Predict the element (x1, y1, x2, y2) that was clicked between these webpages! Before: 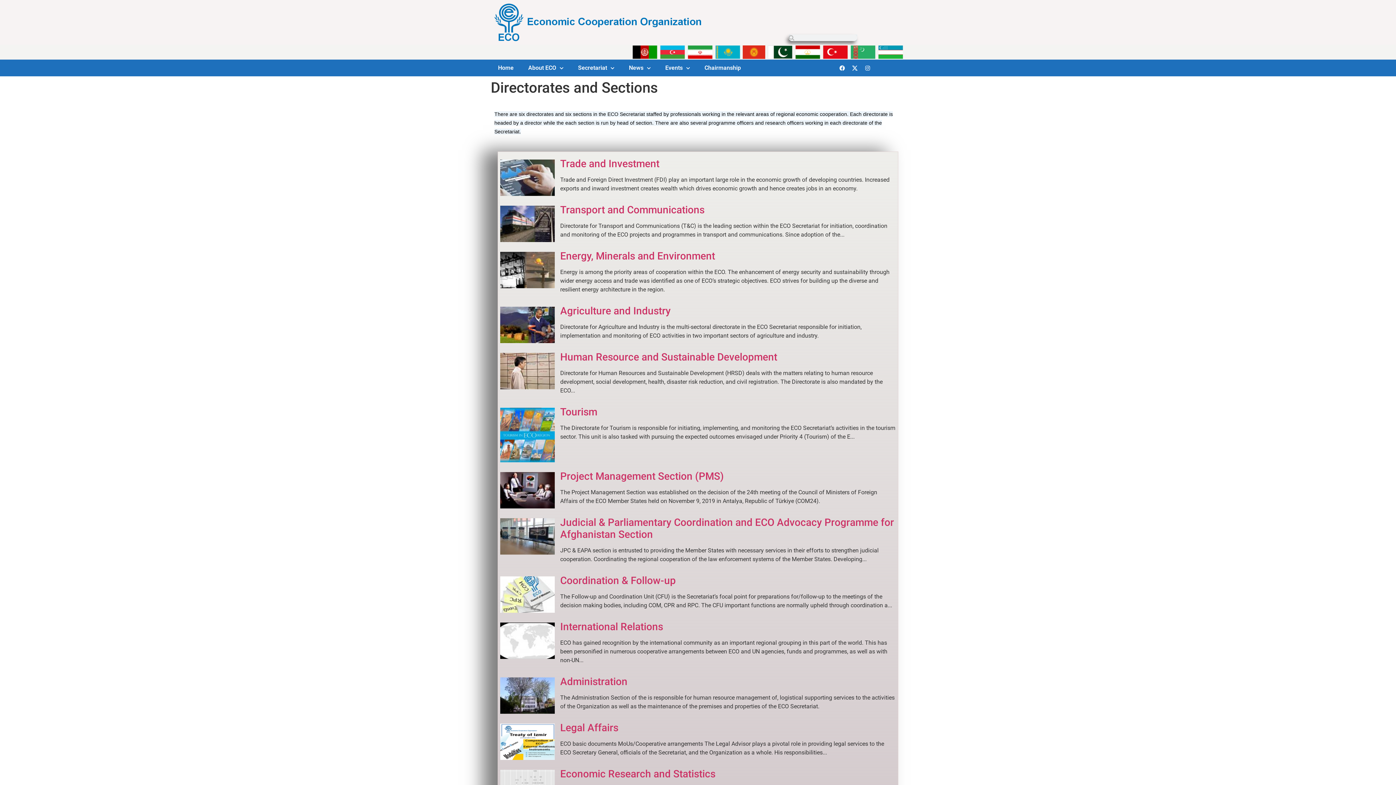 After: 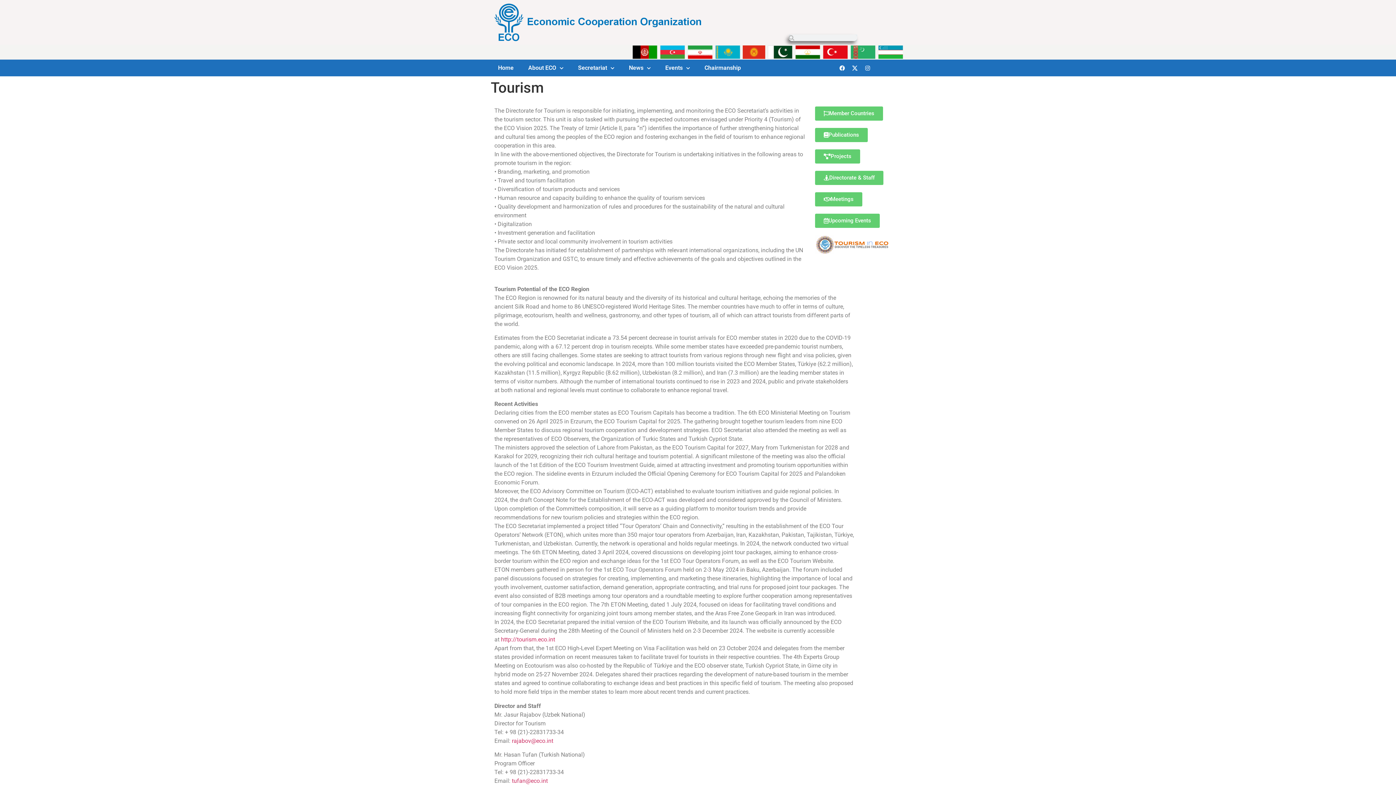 Action: label: Tourism bbox: (560, 406, 597, 418)